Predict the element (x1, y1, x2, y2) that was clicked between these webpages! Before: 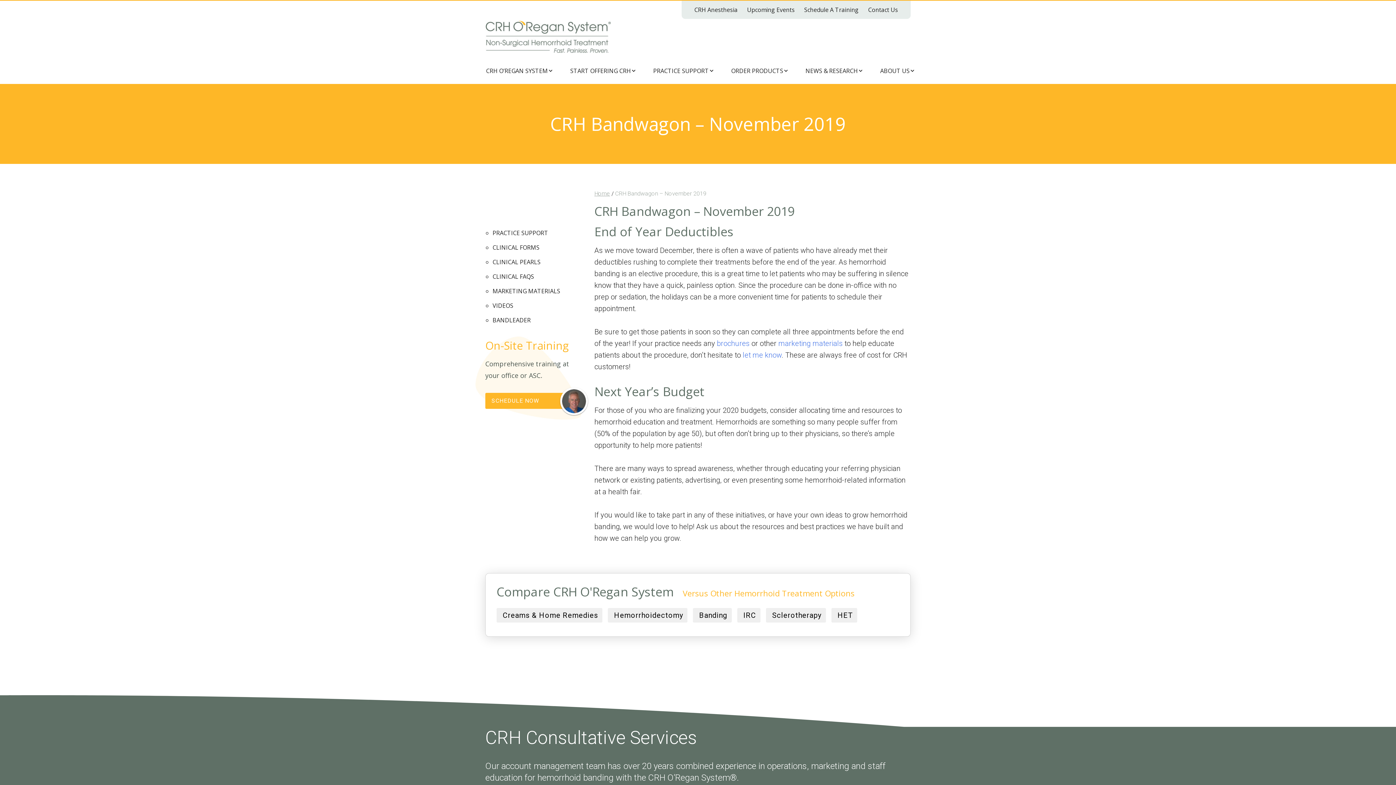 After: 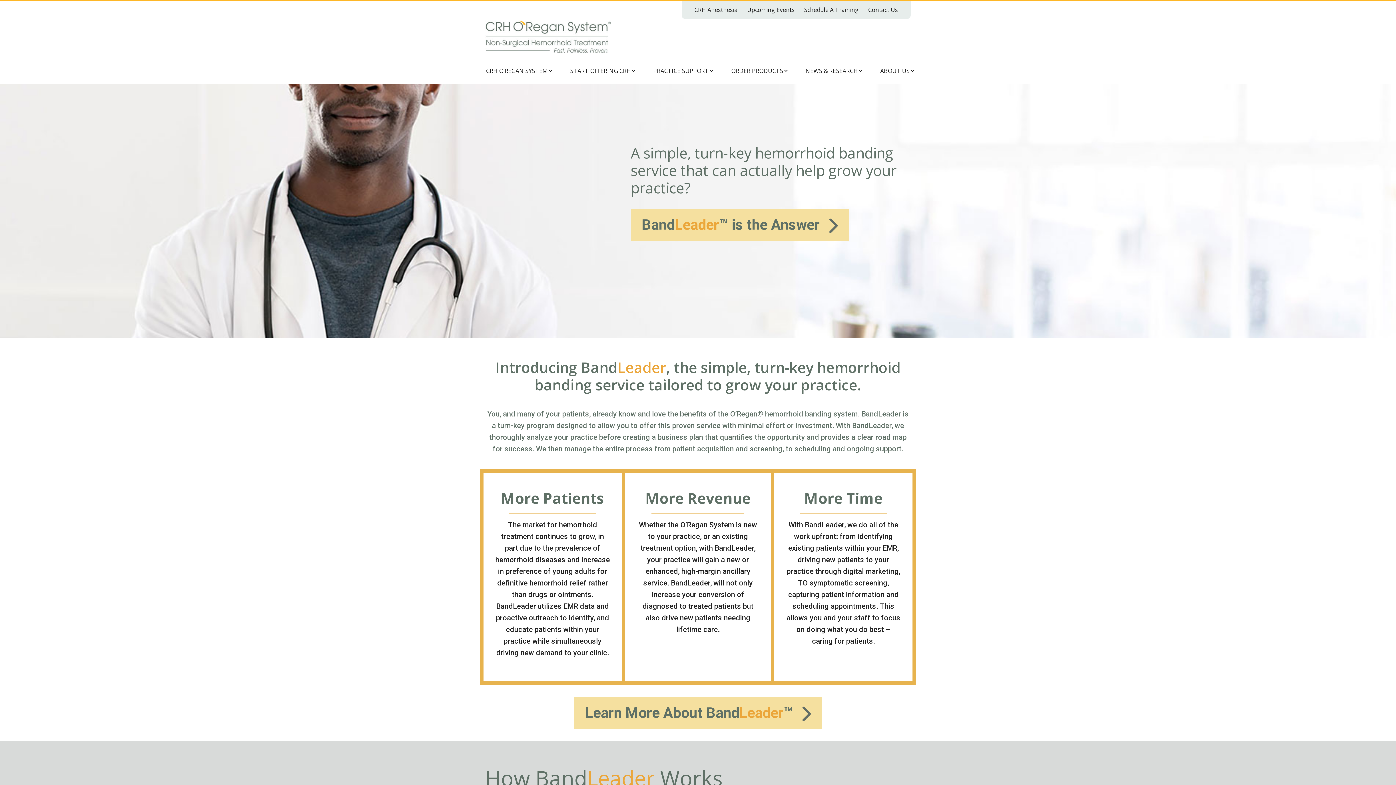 Action: bbox: (492, 313, 530, 327) label: BANDLEADER